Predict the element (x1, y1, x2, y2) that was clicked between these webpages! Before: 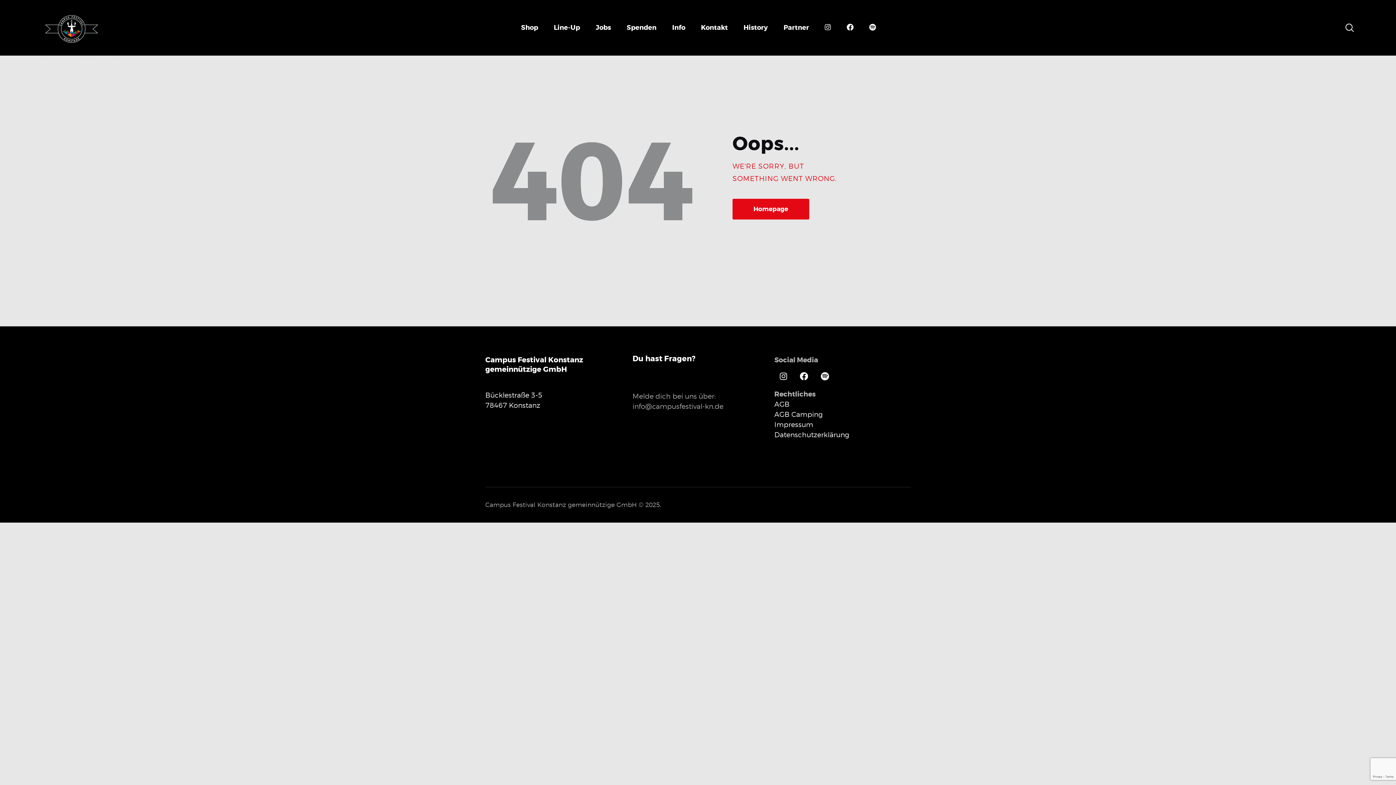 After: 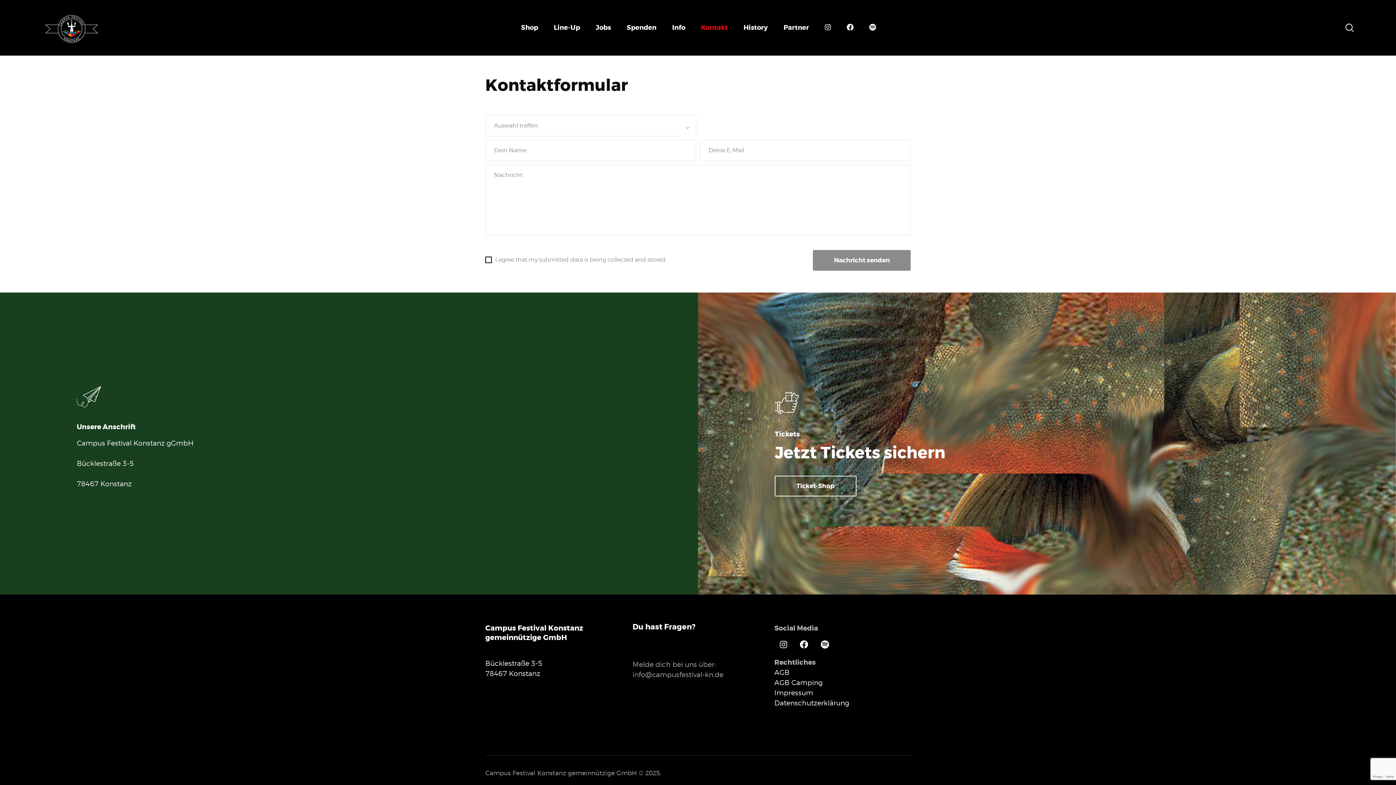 Action: label: Kontakt bbox: (693, 18, 735, 37)